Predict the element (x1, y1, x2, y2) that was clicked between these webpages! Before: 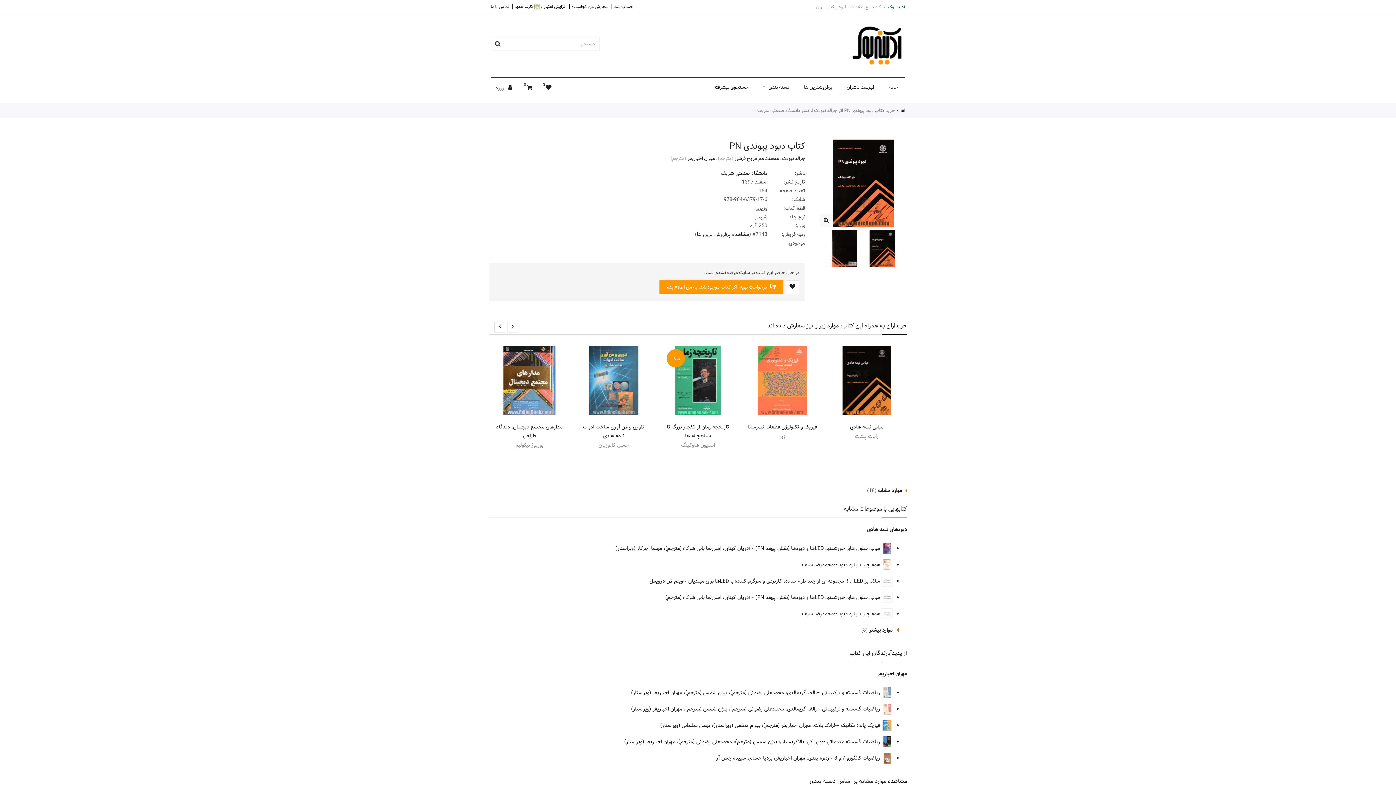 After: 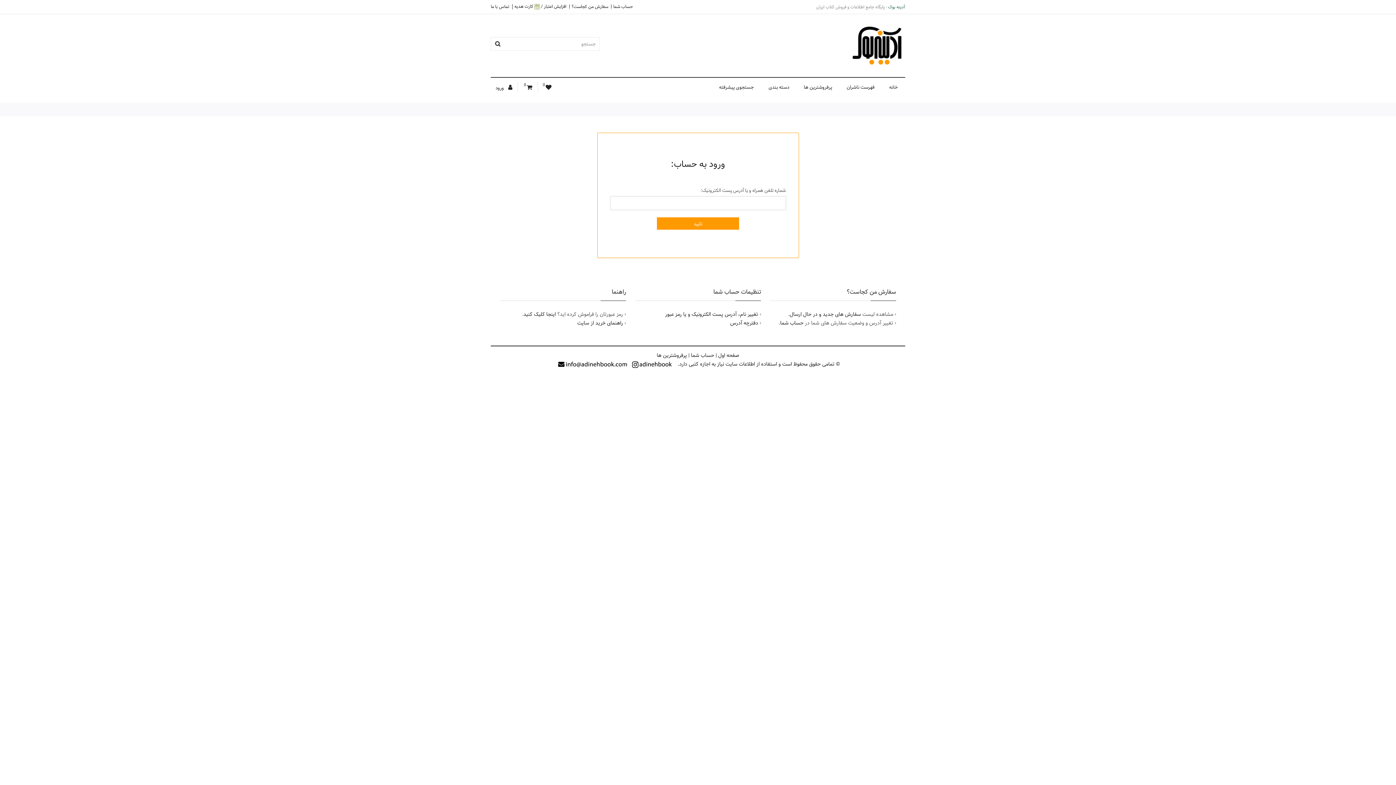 Action: bbox: (569, 4, 608, 8) label: سفارش من کجاست؟